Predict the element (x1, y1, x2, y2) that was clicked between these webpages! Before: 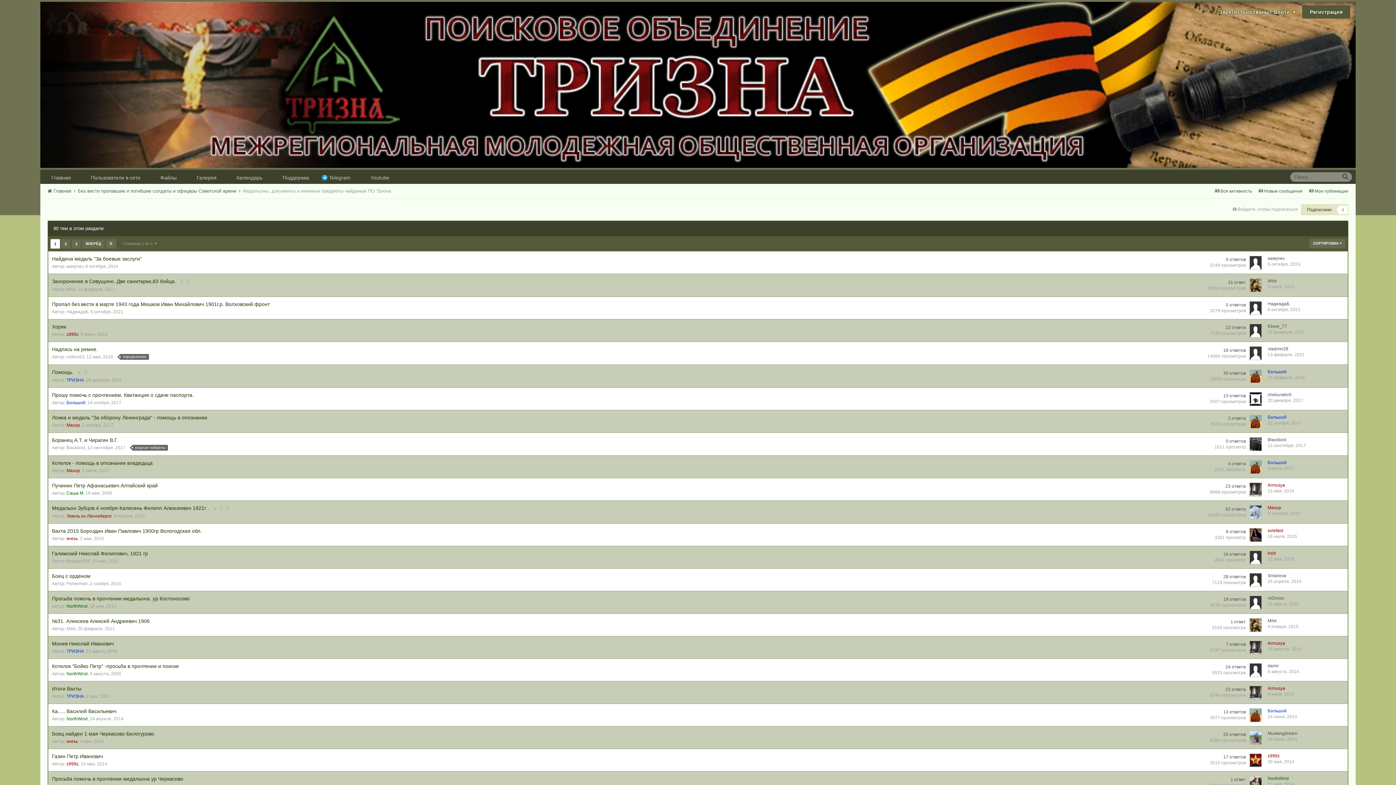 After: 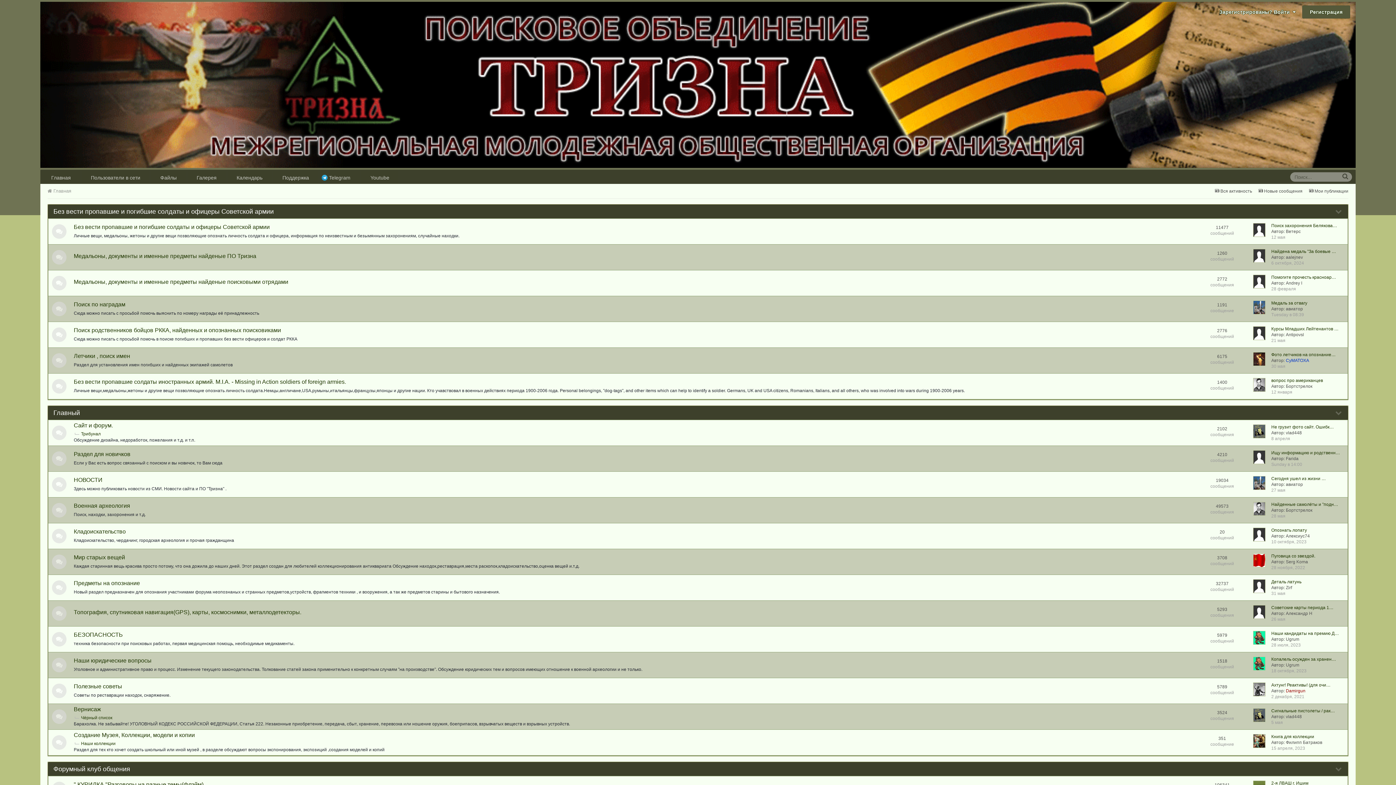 Action: label: Главная bbox: (42, 171, 80, 183)